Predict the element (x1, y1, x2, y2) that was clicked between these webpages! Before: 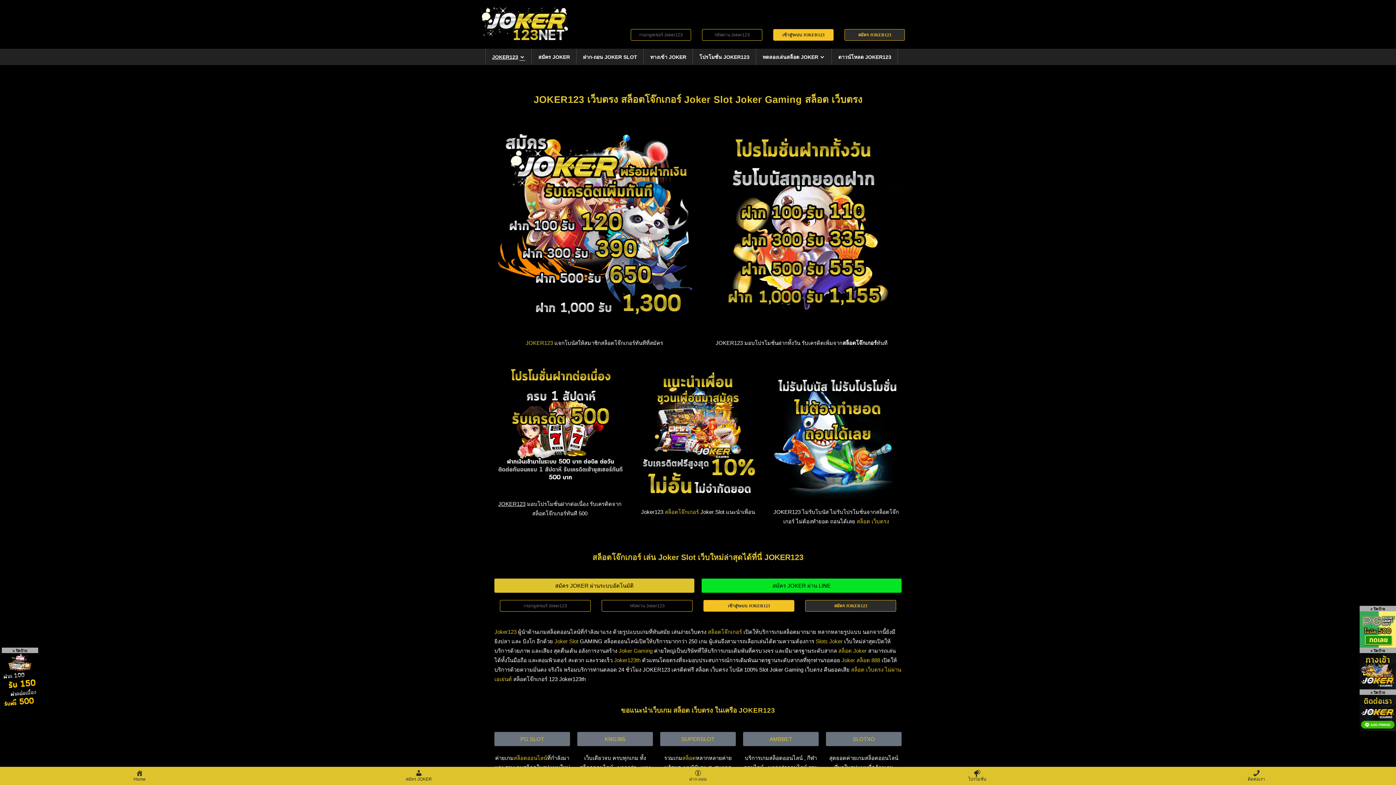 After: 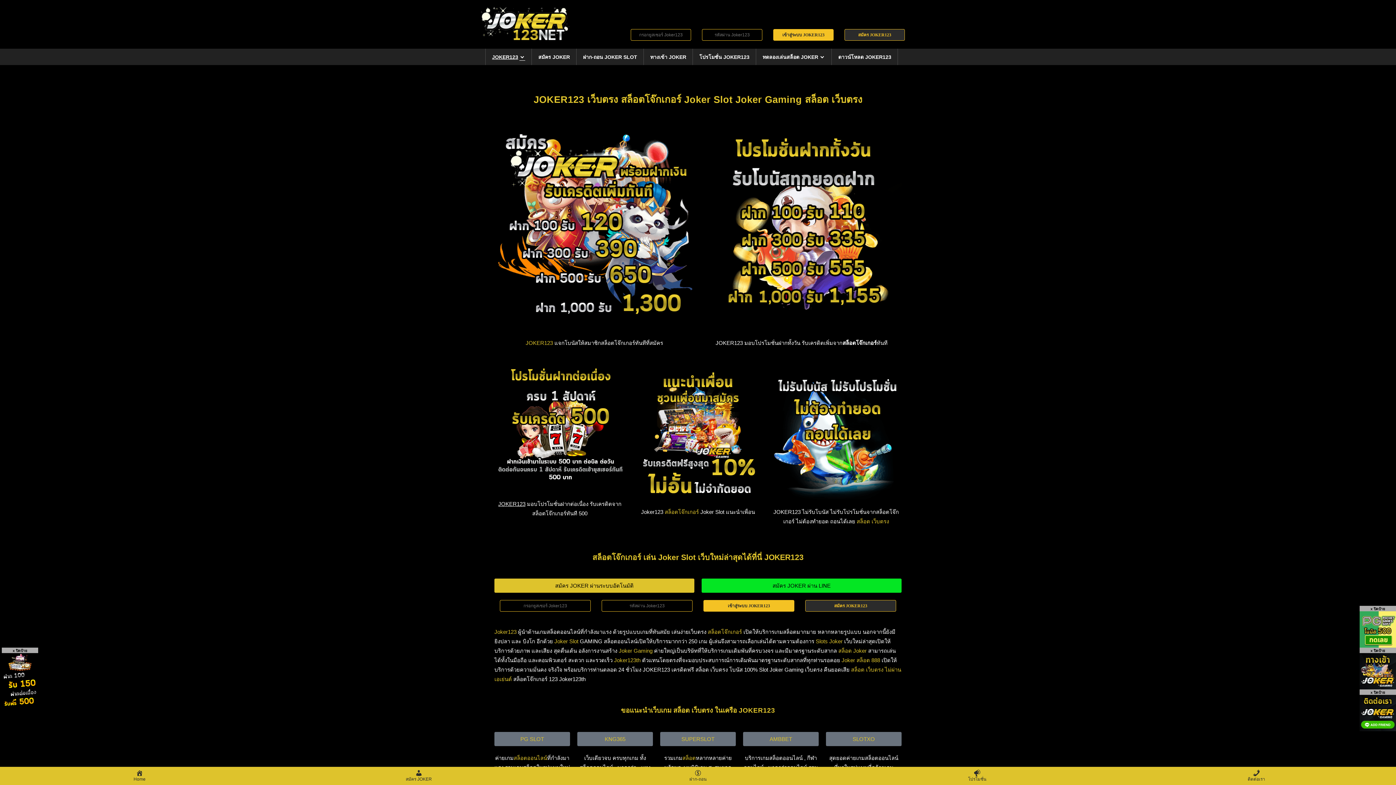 Action: bbox: (1360, 726, 1396, 732)